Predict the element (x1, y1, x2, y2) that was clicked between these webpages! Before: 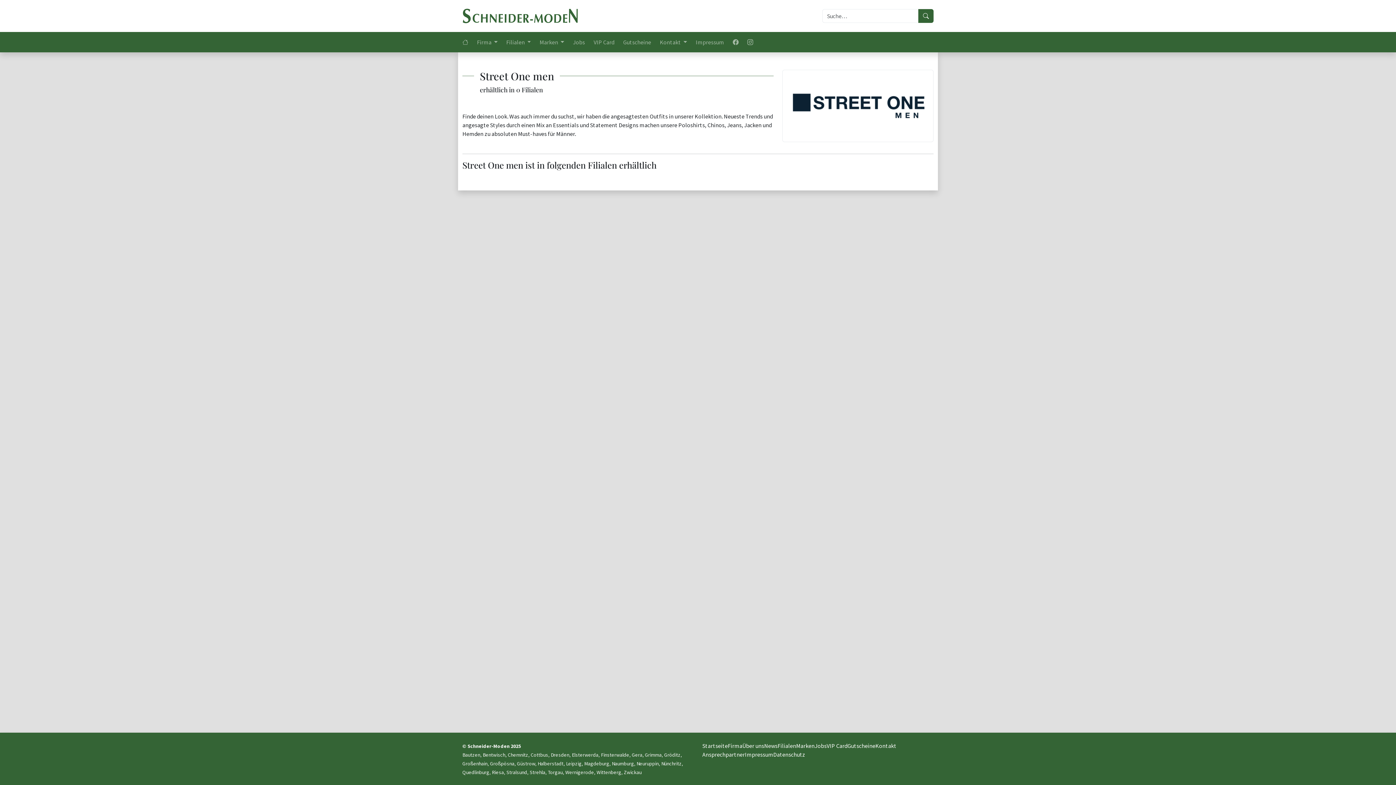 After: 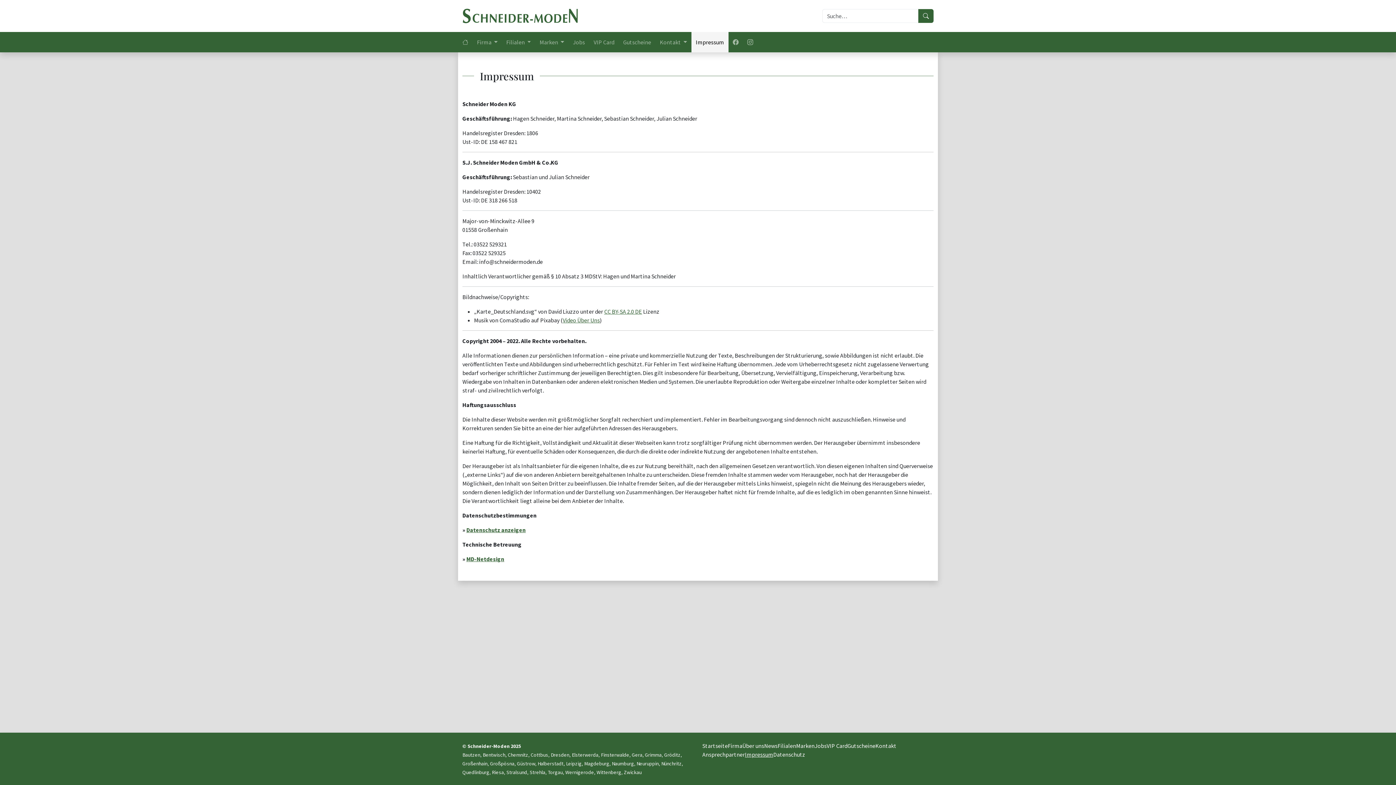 Action: label: Impressum bbox: (691, 32, 728, 52)